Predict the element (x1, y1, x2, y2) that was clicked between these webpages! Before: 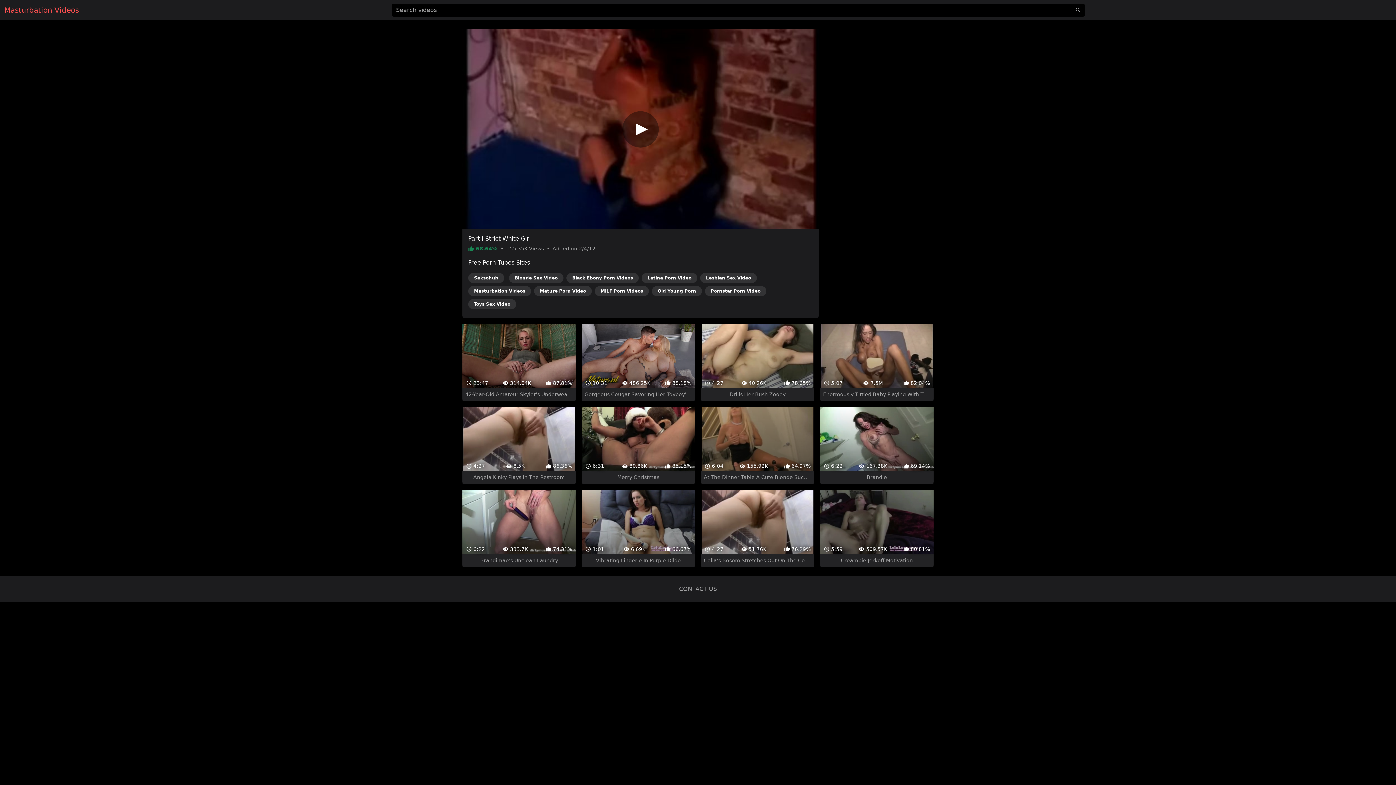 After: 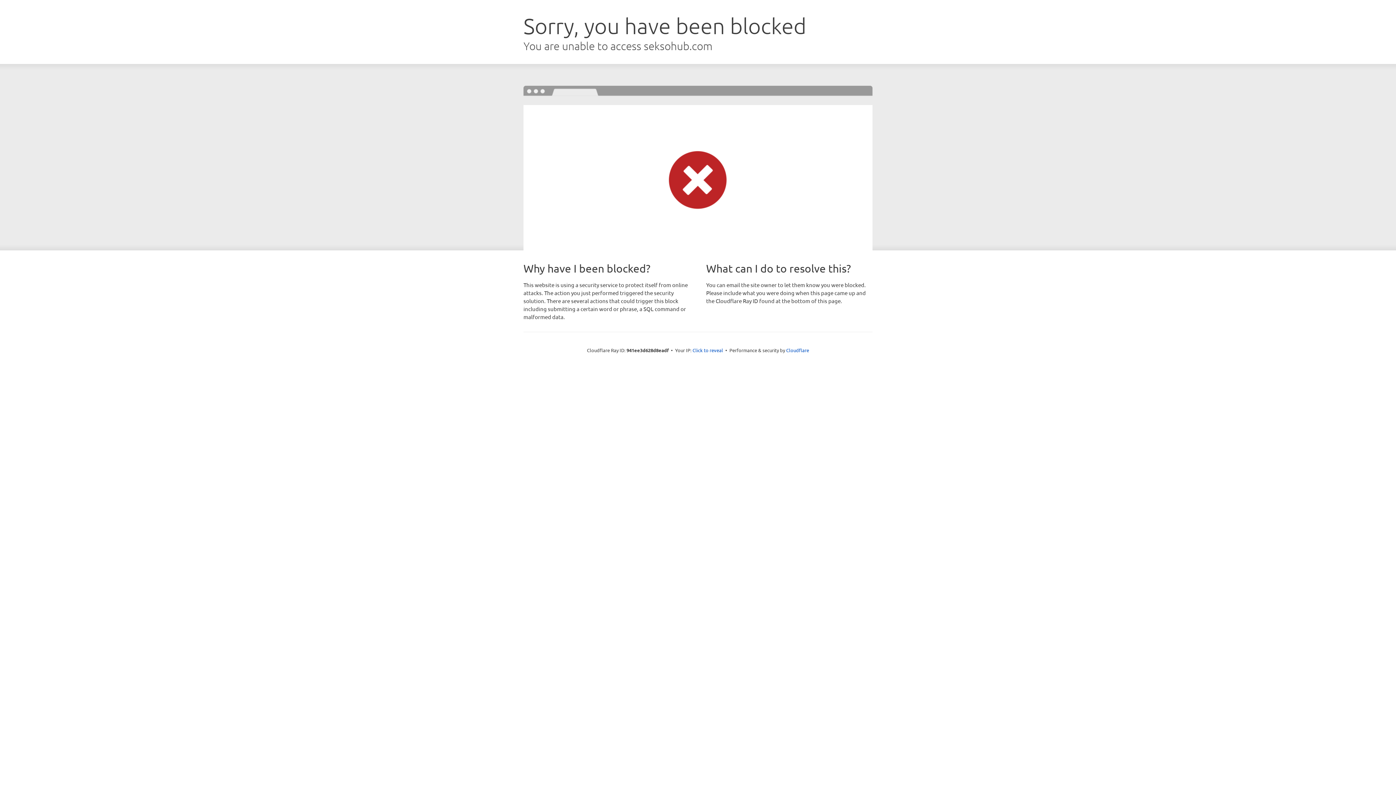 Action: label: Seksohub bbox: (468, 273, 504, 283)